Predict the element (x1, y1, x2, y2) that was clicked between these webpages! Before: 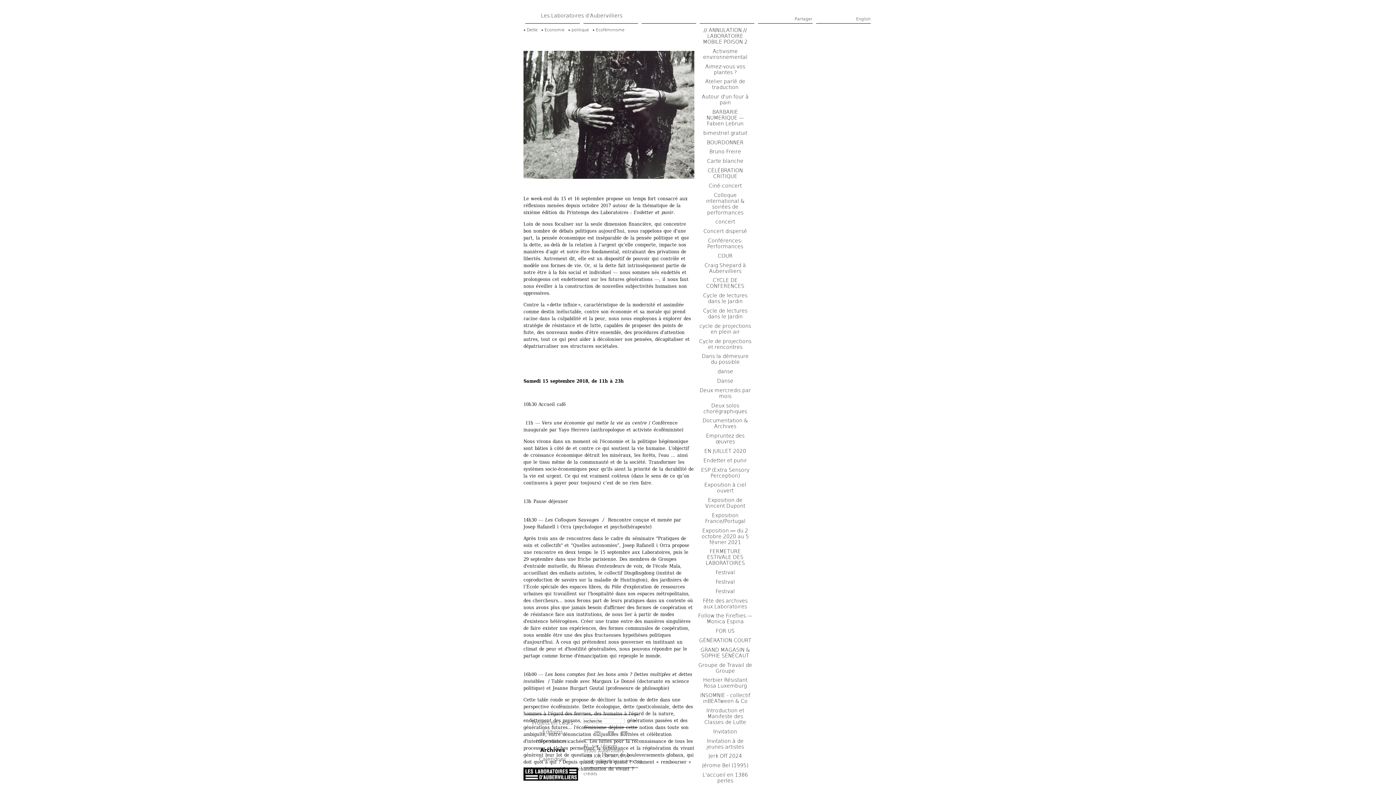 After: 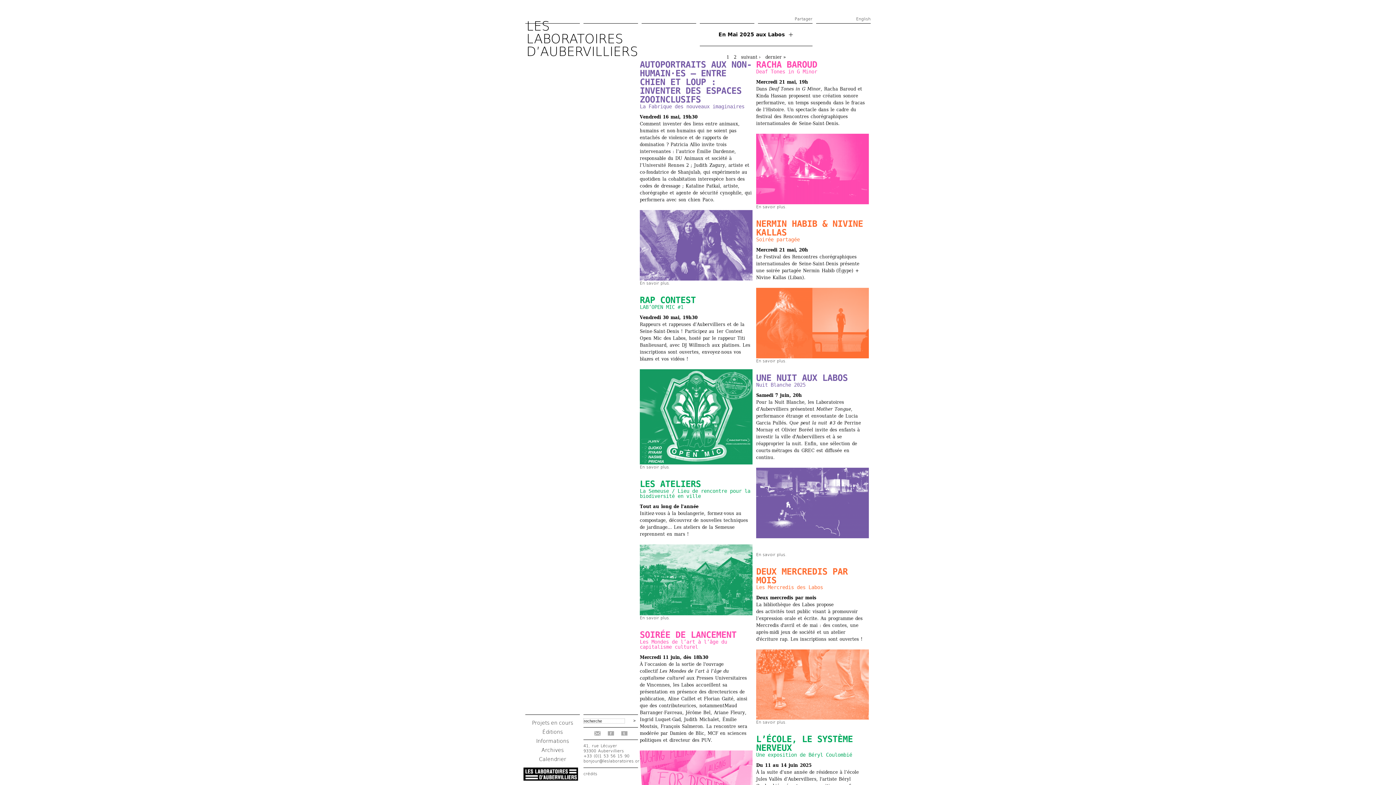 Action: bbox: (523, 775, 578, 782)